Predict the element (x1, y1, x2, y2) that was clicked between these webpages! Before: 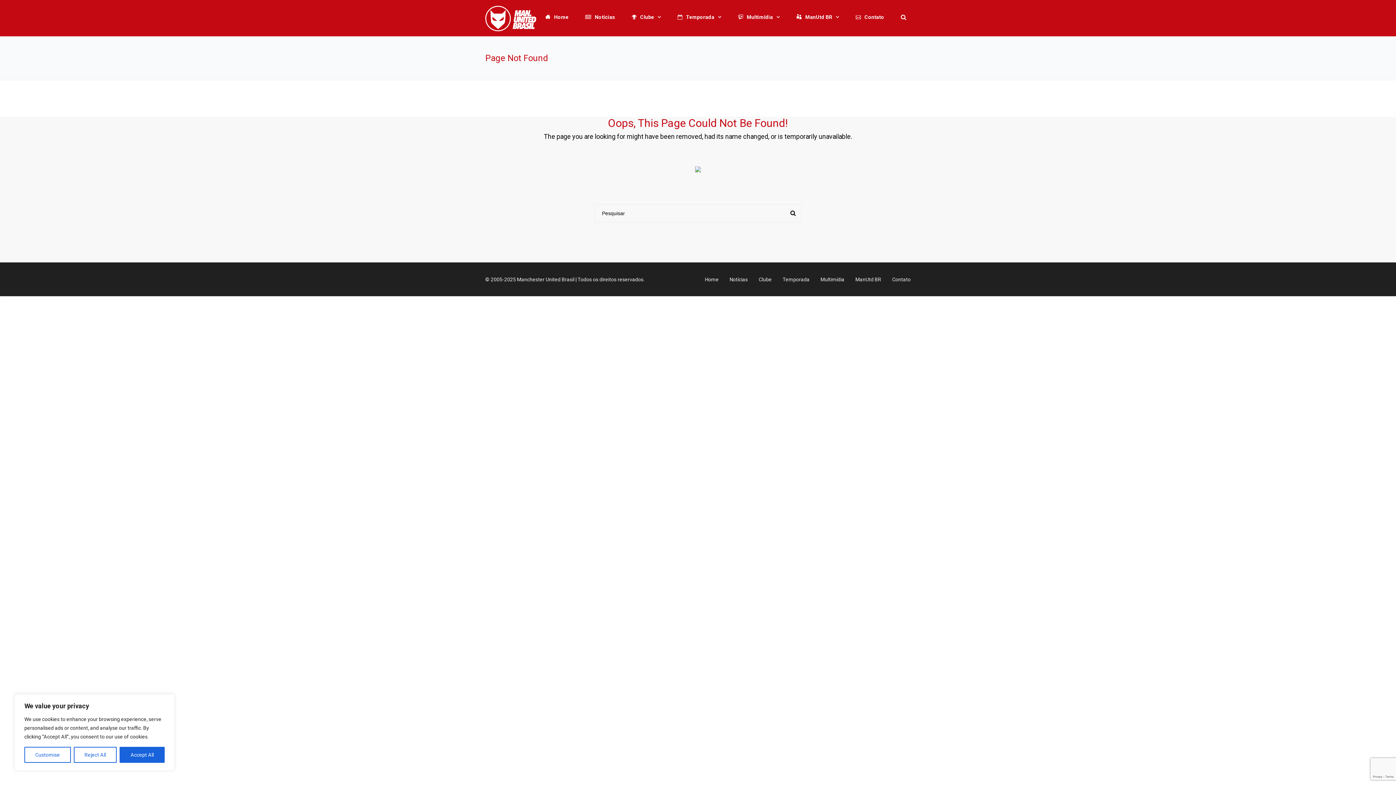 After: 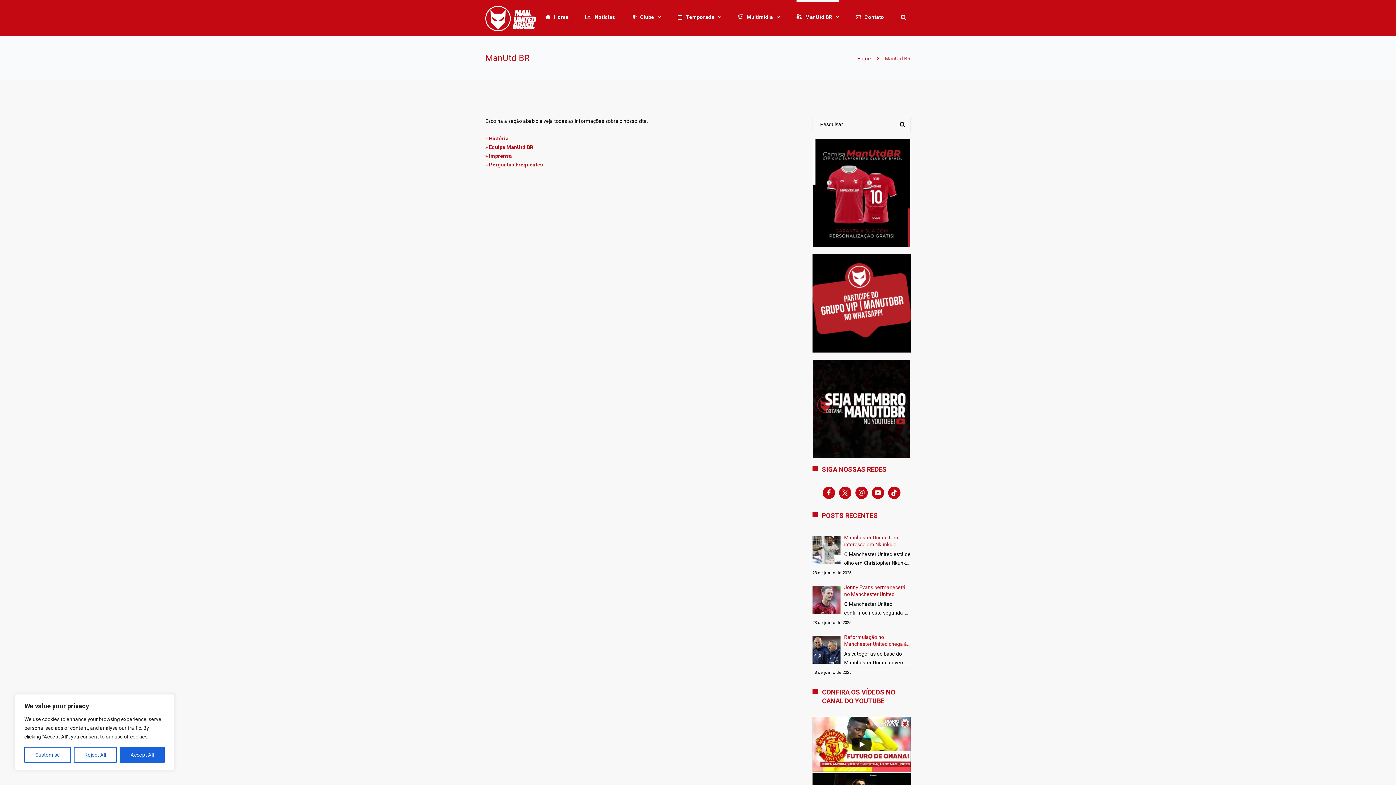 Action: bbox: (796, 0, 839, 36) label: ManUtd BR